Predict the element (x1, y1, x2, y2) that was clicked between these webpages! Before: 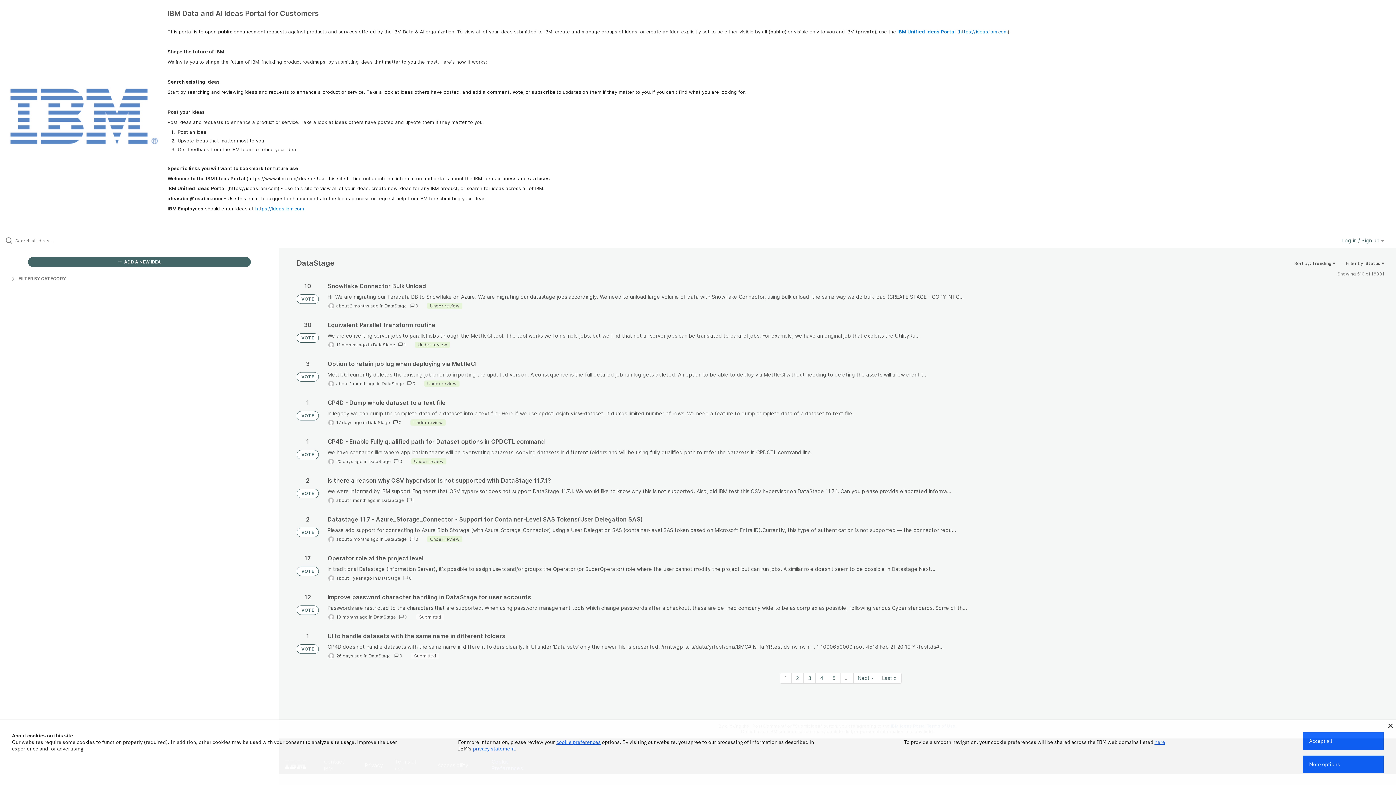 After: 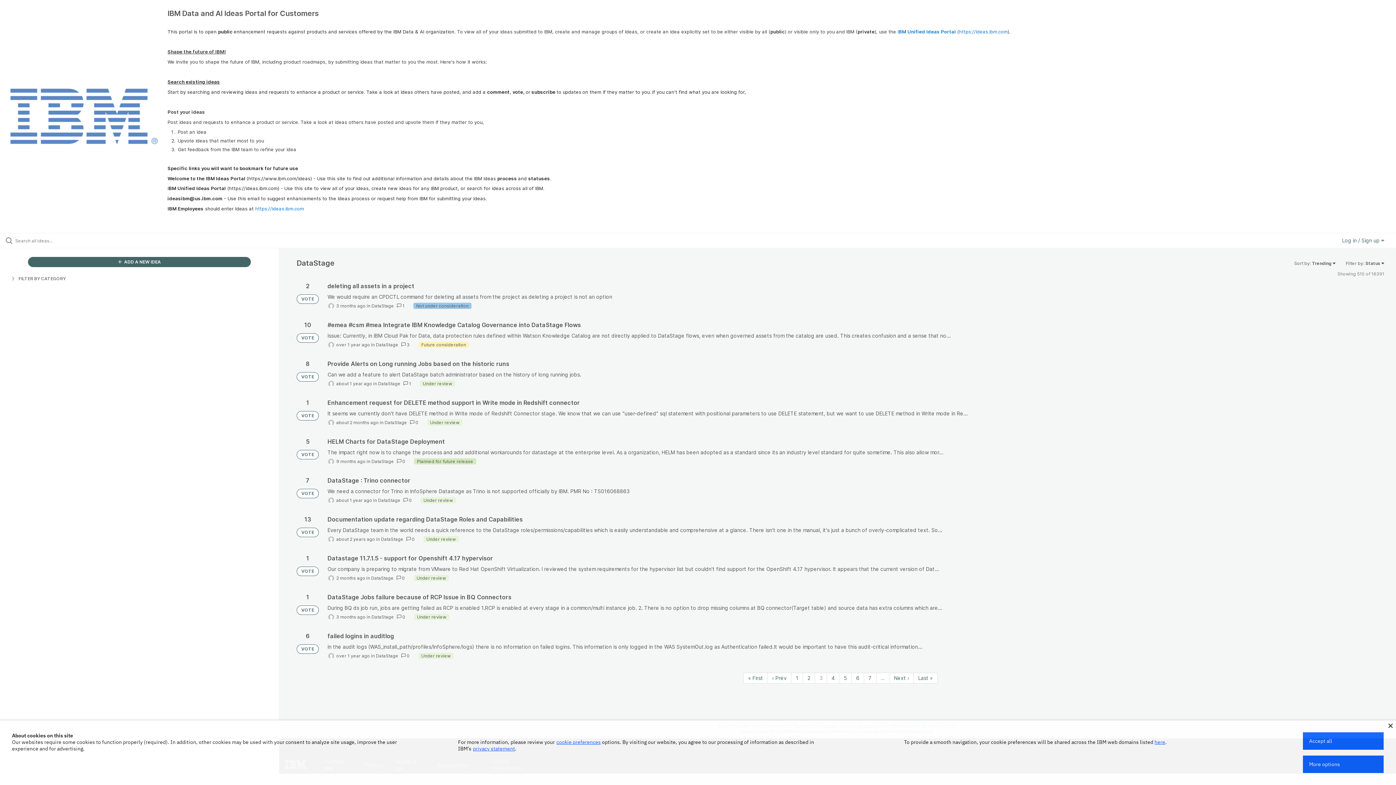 Action: label: Page 3 bbox: (803, 673, 815, 683)